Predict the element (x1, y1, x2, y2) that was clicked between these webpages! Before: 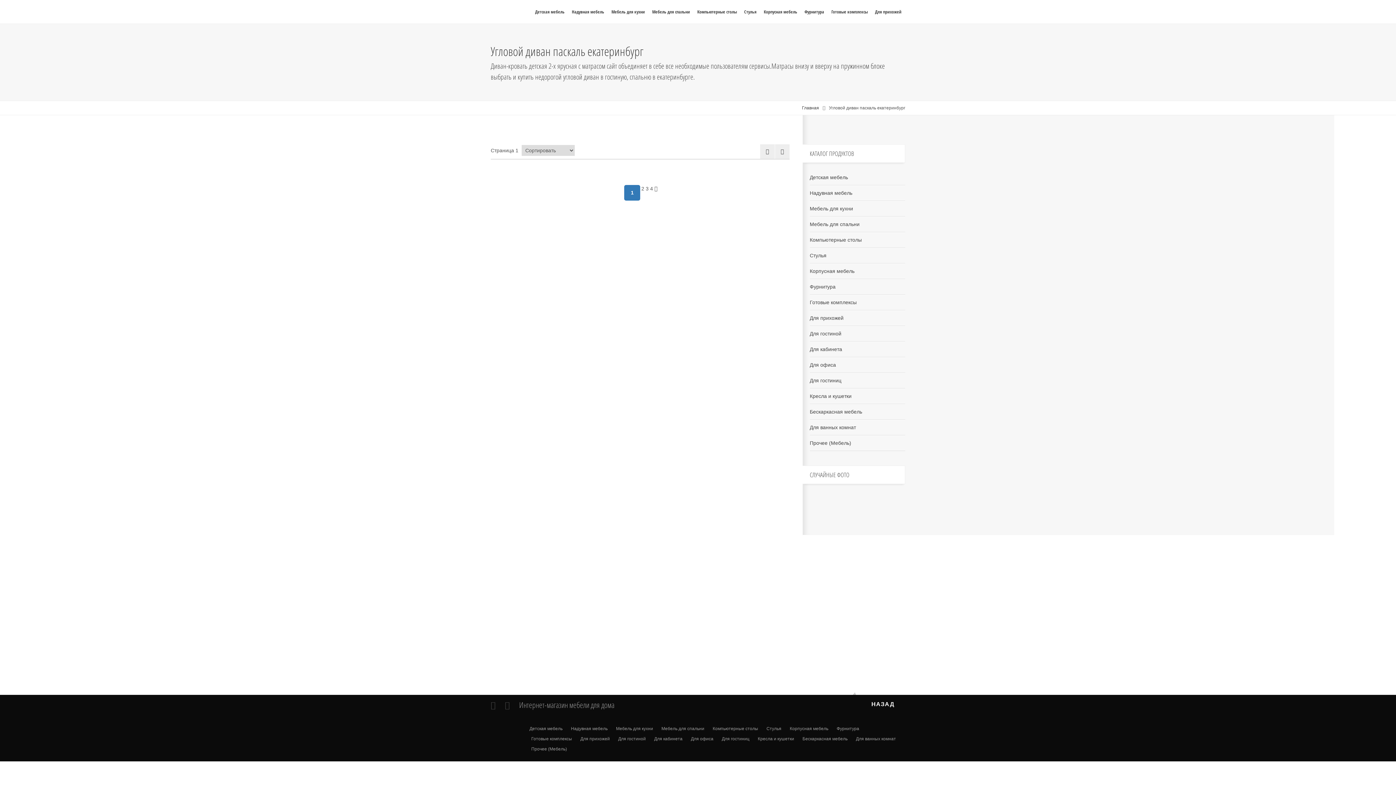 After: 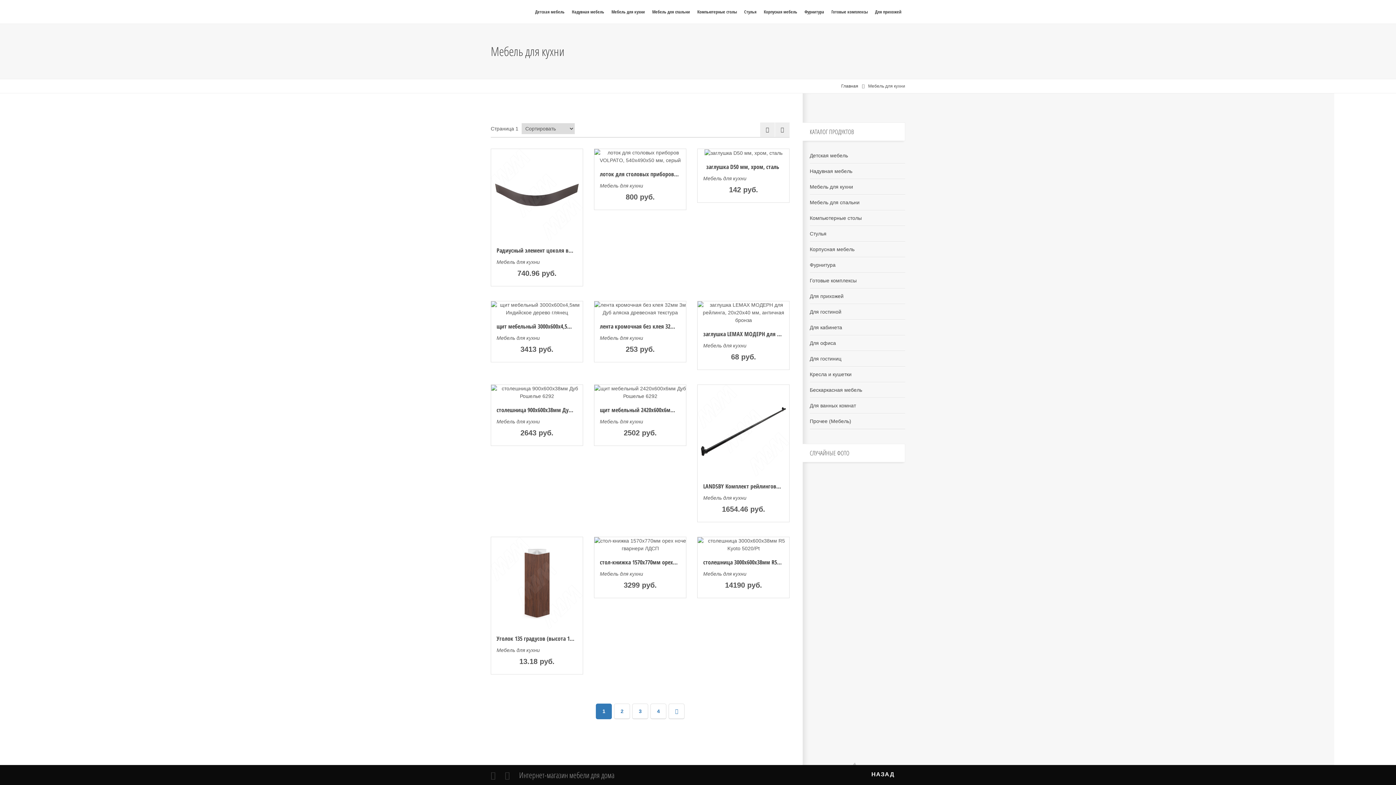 Action: label: Мебель для кухни bbox: (608, 0, 648, 23)